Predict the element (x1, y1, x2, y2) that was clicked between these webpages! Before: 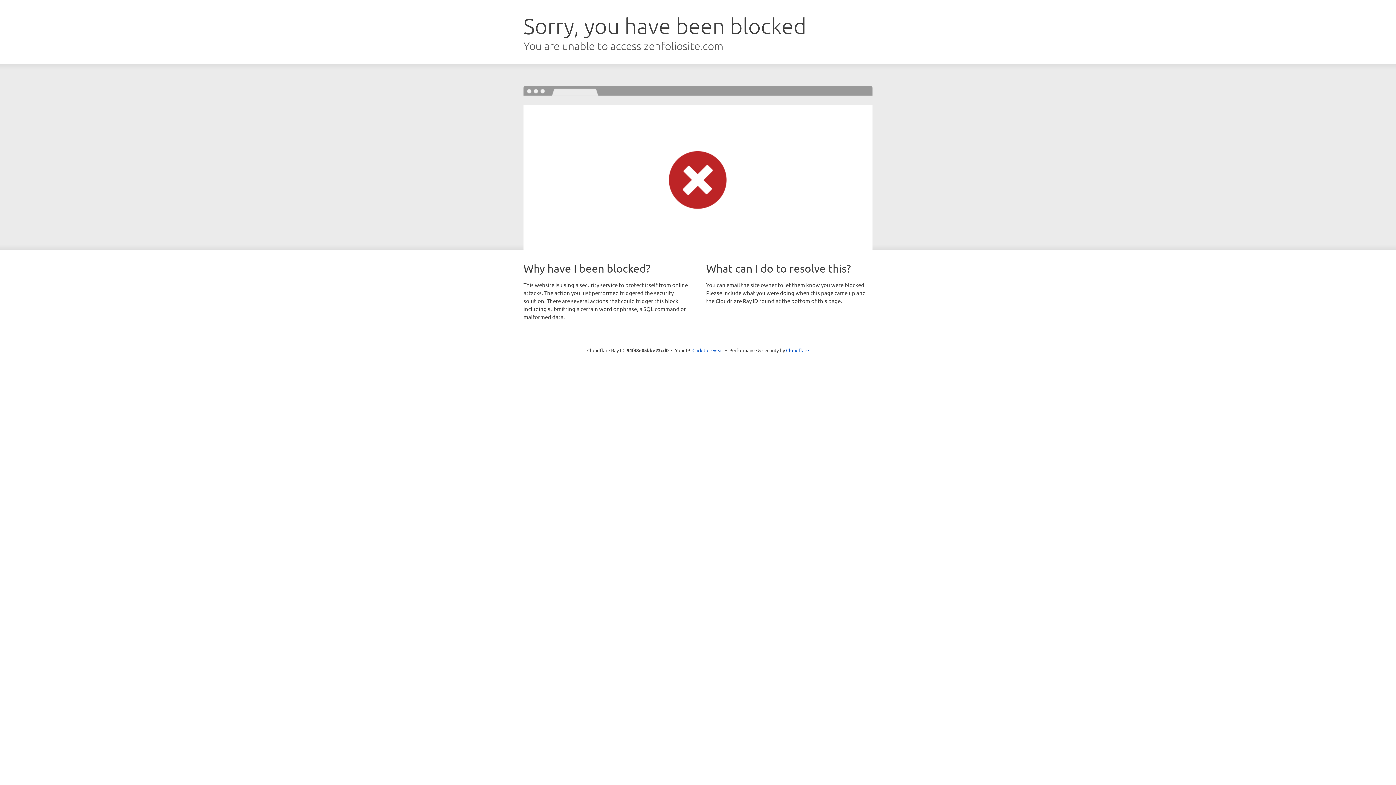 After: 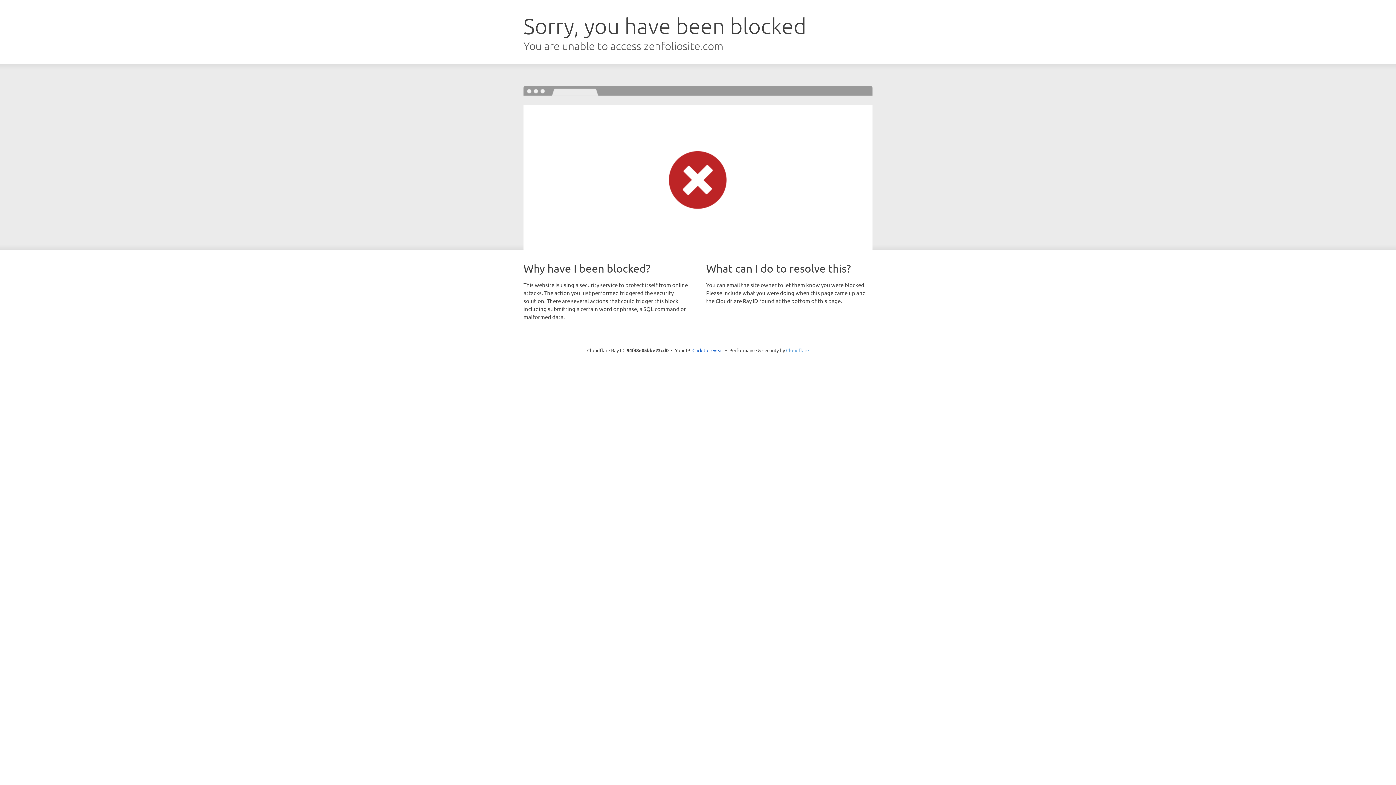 Action: bbox: (786, 347, 809, 353) label: Cloudflare